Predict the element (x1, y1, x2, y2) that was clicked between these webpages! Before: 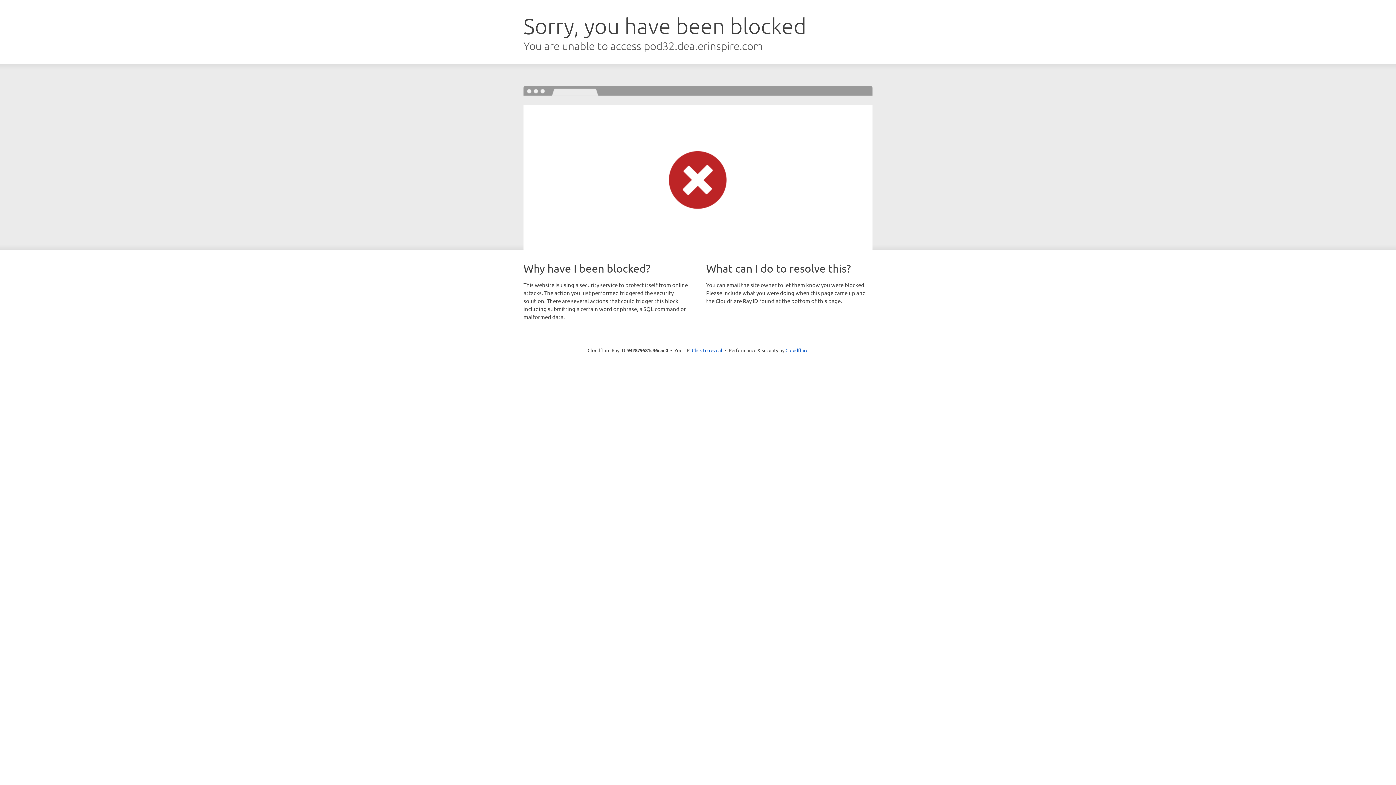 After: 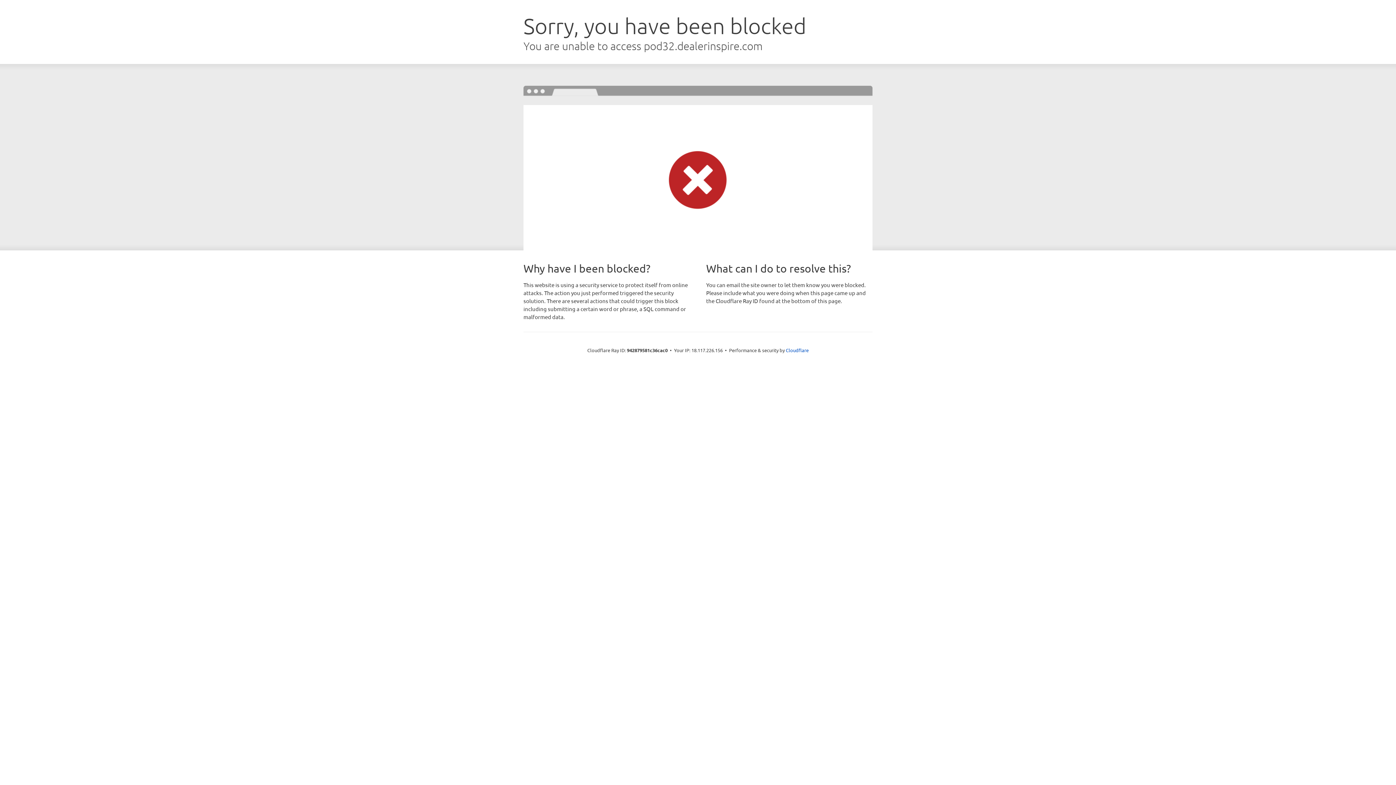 Action: bbox: (692, 346, 722, 353) label: Click to reveal